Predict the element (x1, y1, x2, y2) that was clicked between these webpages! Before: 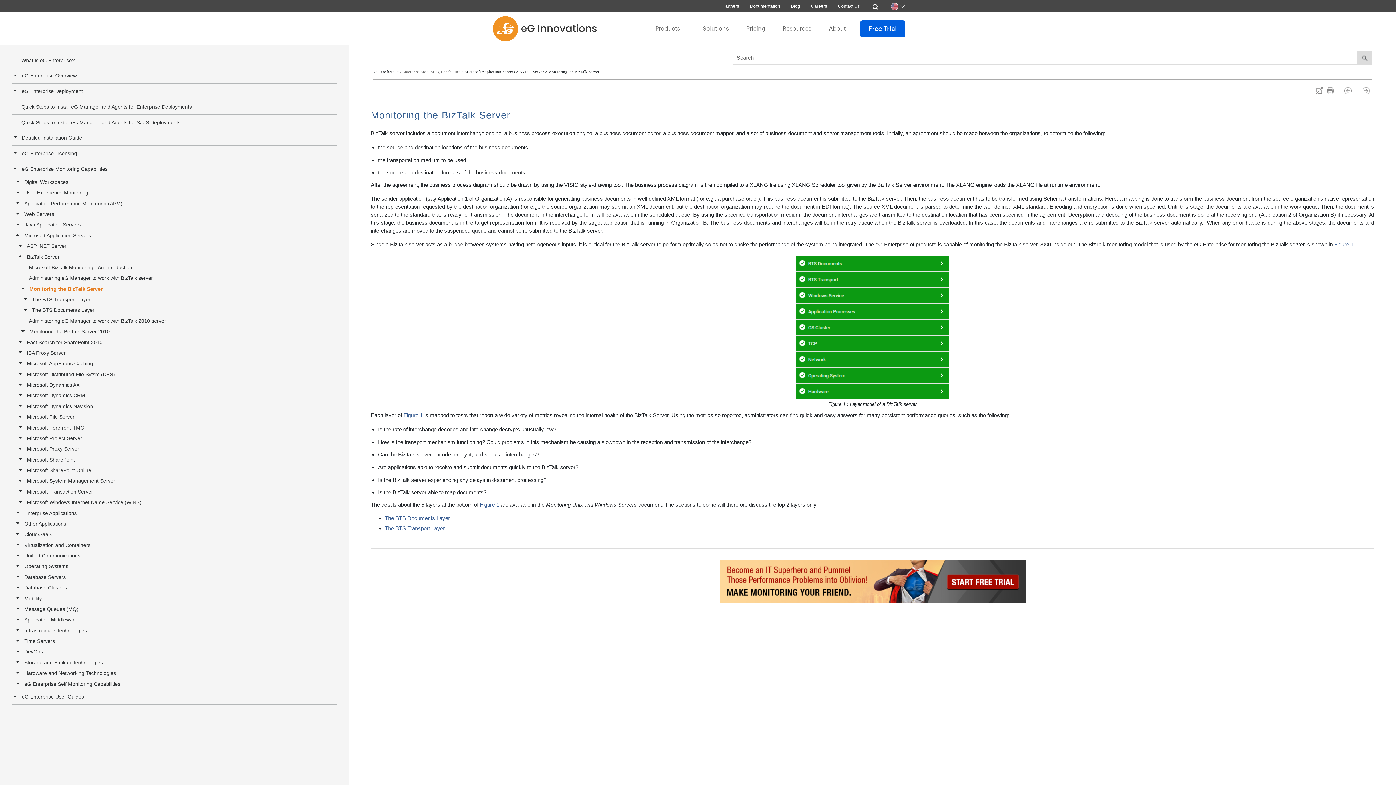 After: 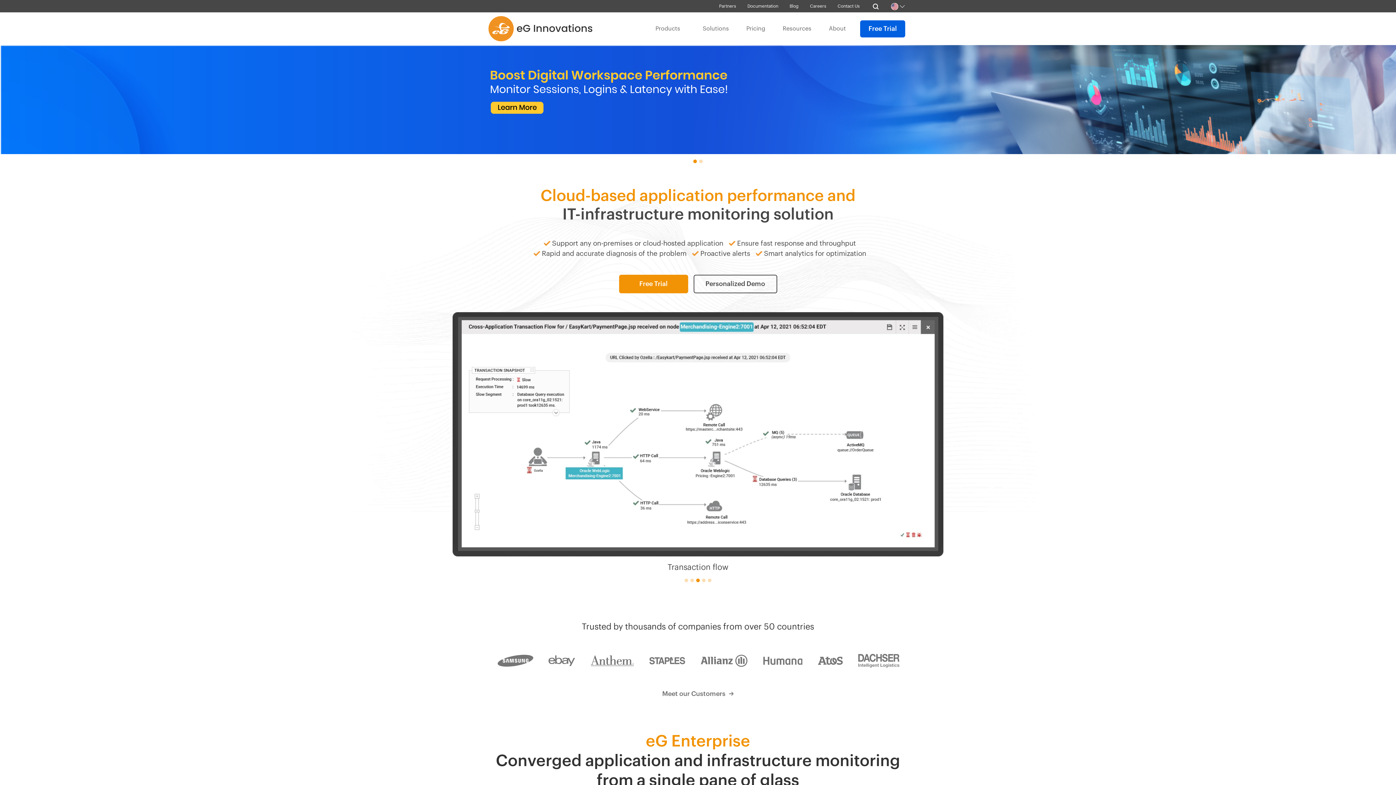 Action: bbox: (490, 25, 607, 31)